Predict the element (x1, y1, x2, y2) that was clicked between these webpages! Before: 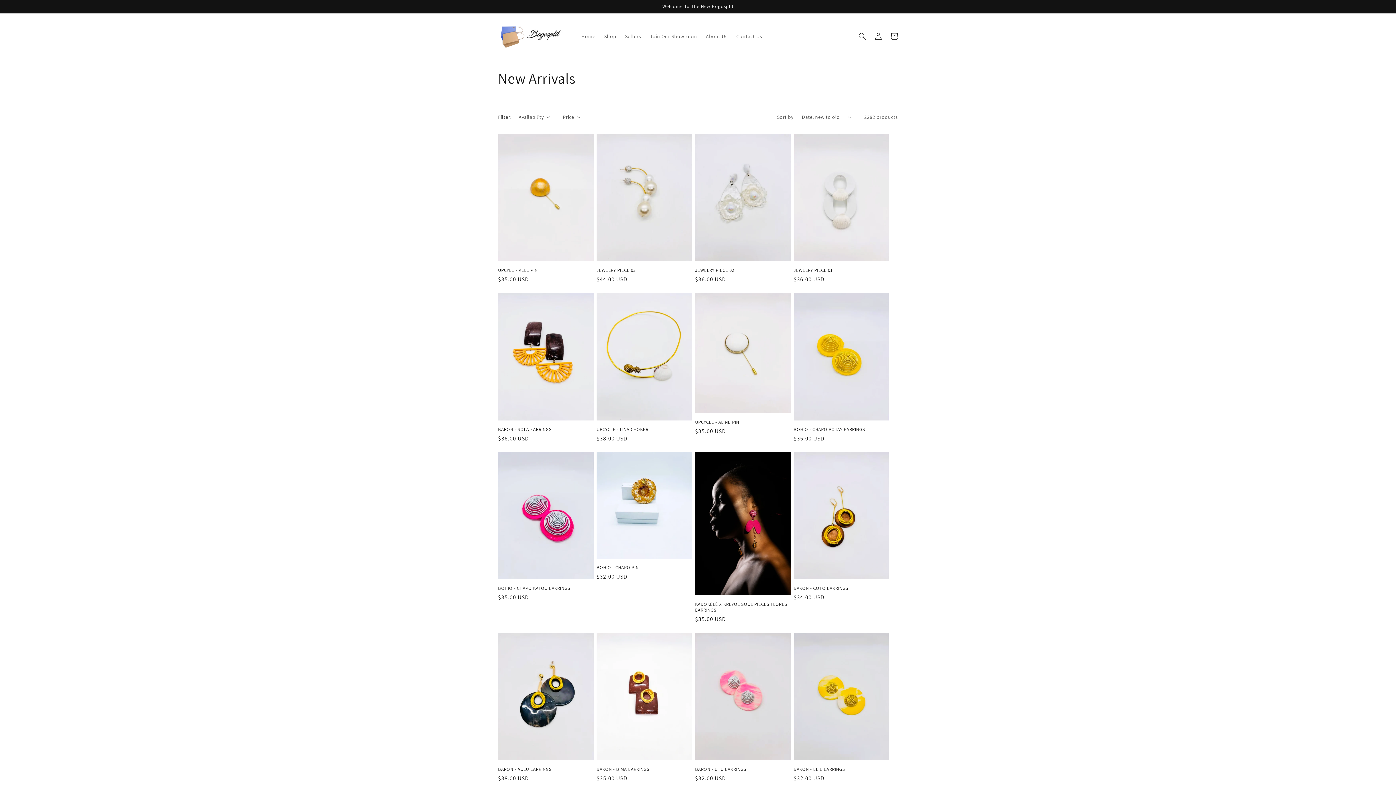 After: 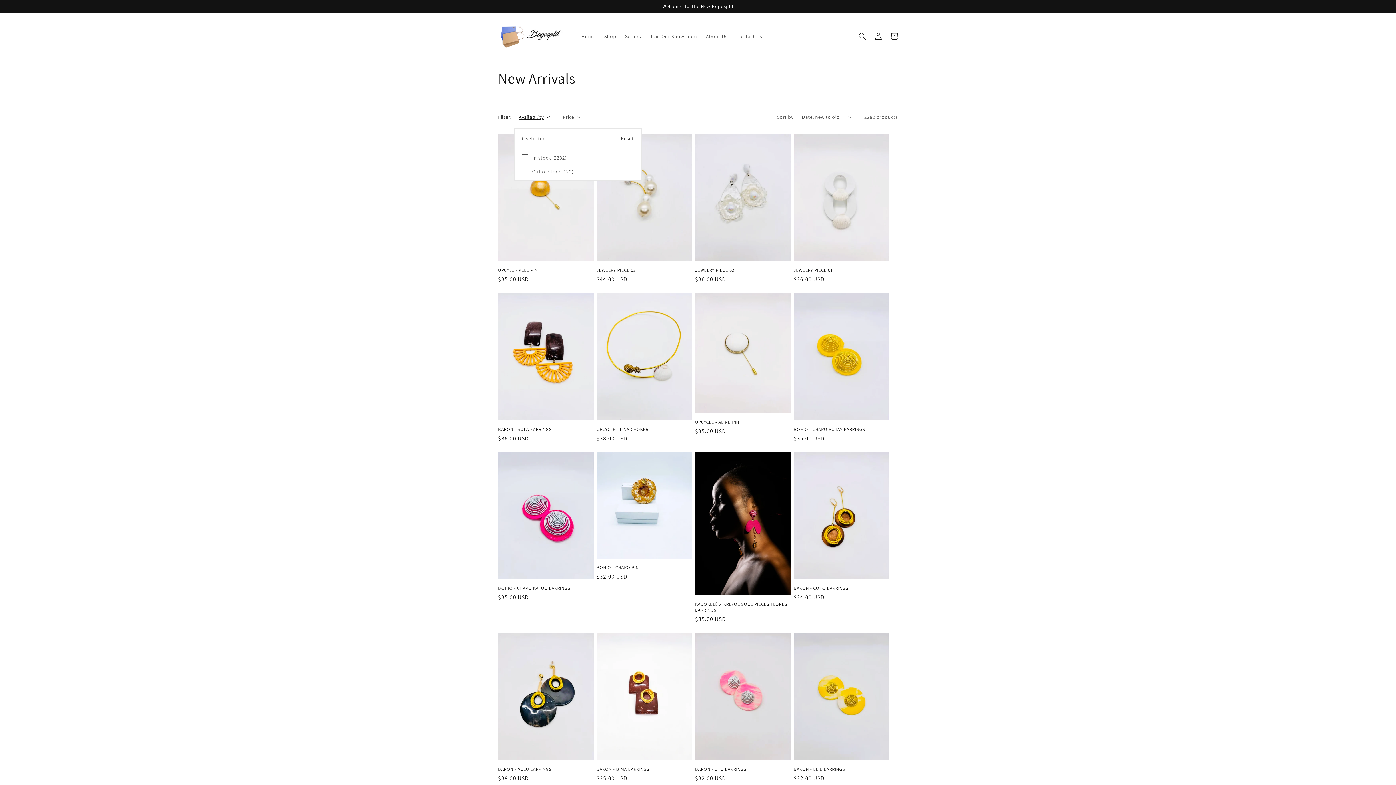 Action: label: Availability (0 selected) bbox: (518, 113, 550, 120)